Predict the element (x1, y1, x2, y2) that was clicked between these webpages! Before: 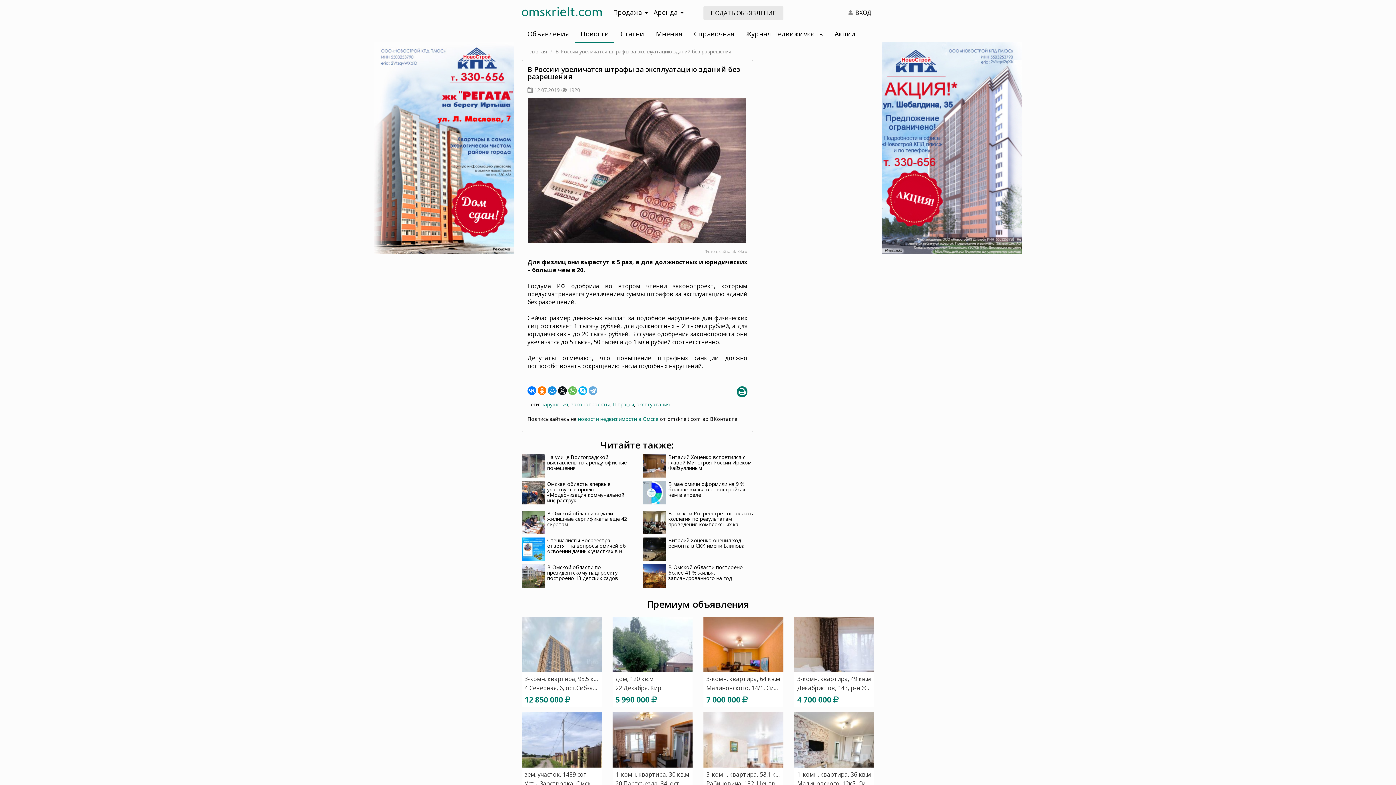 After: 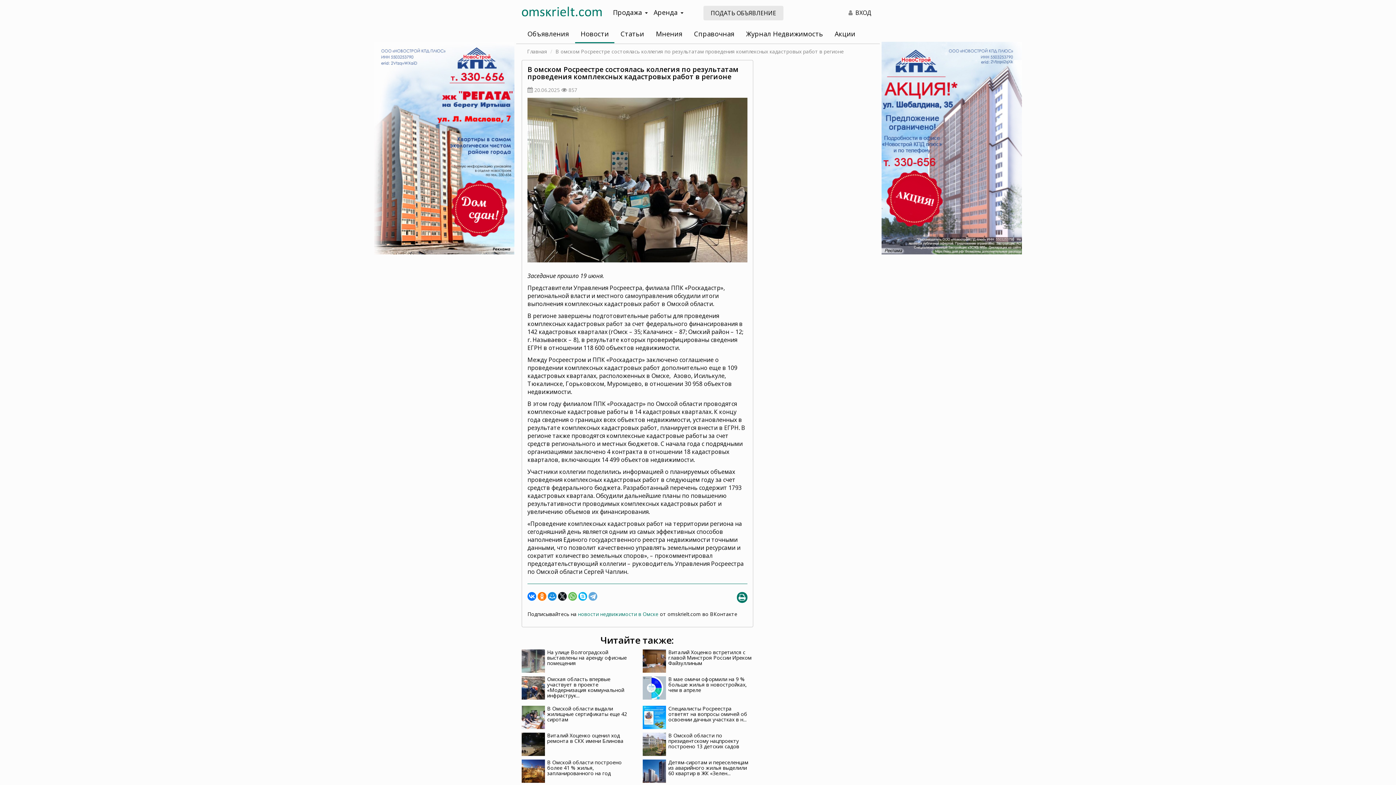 Action: bbox: (668, 510, 753, 528) label: В омском Росреестре состоялась коллегия по результатам проведения комплексных ка...